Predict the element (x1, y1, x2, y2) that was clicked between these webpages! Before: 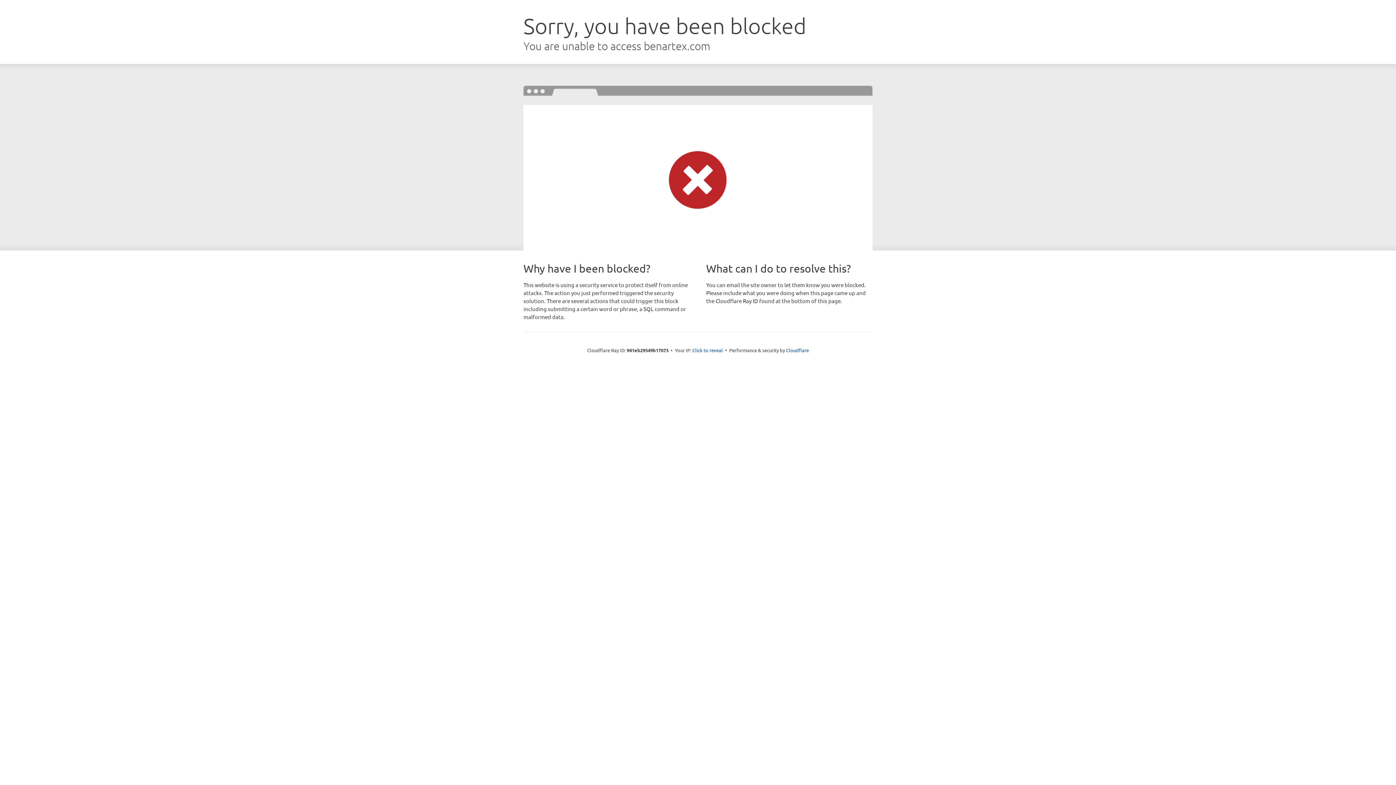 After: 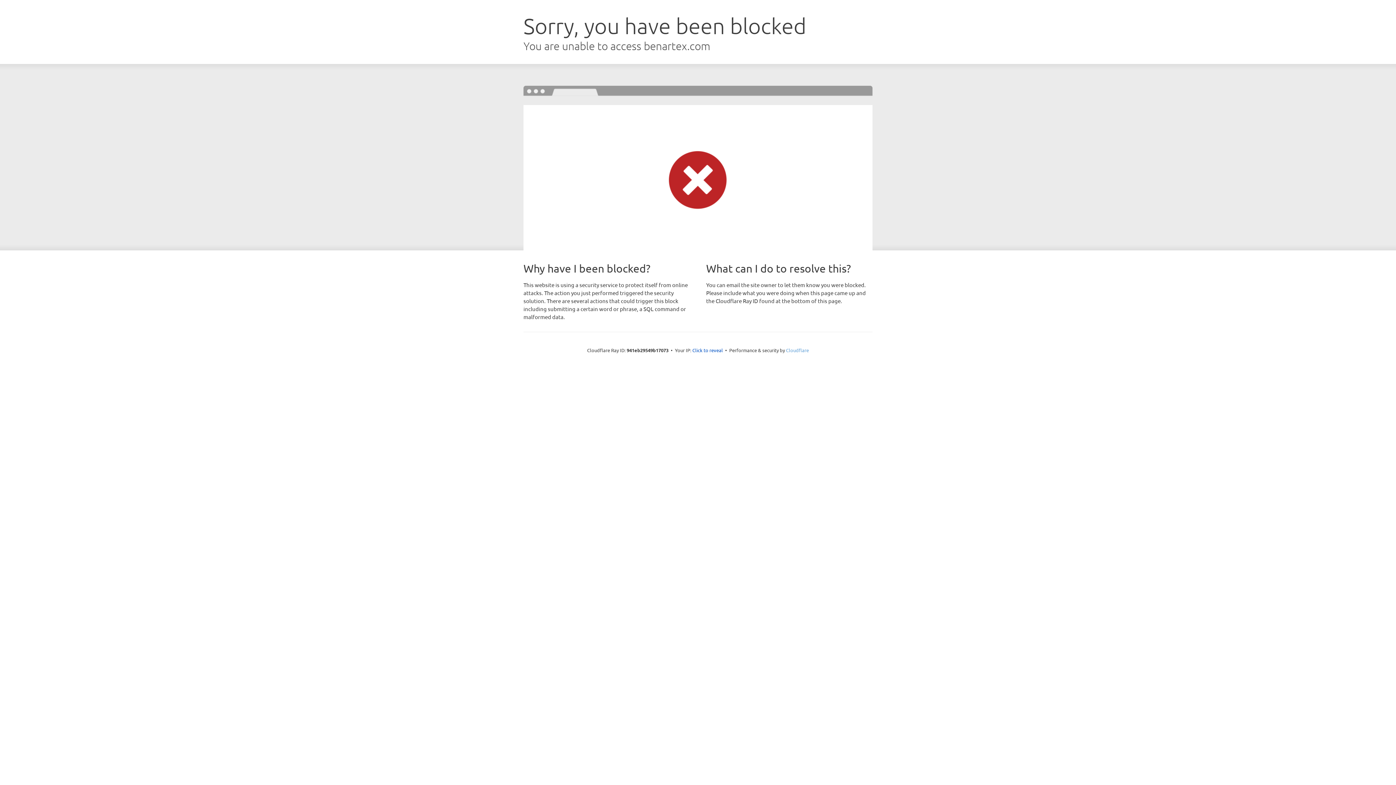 Action: bbox: (786, 347, 809, 353) label: Cloudflare